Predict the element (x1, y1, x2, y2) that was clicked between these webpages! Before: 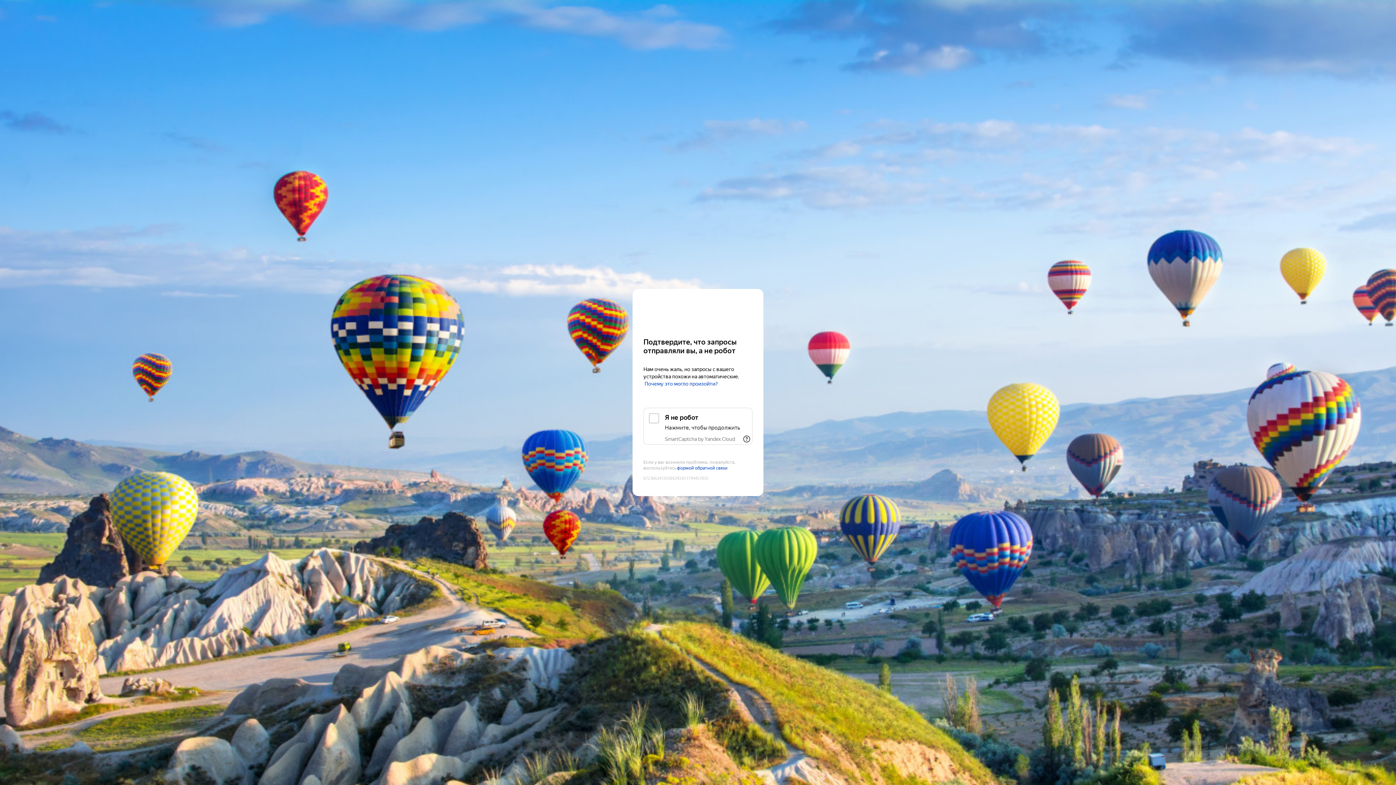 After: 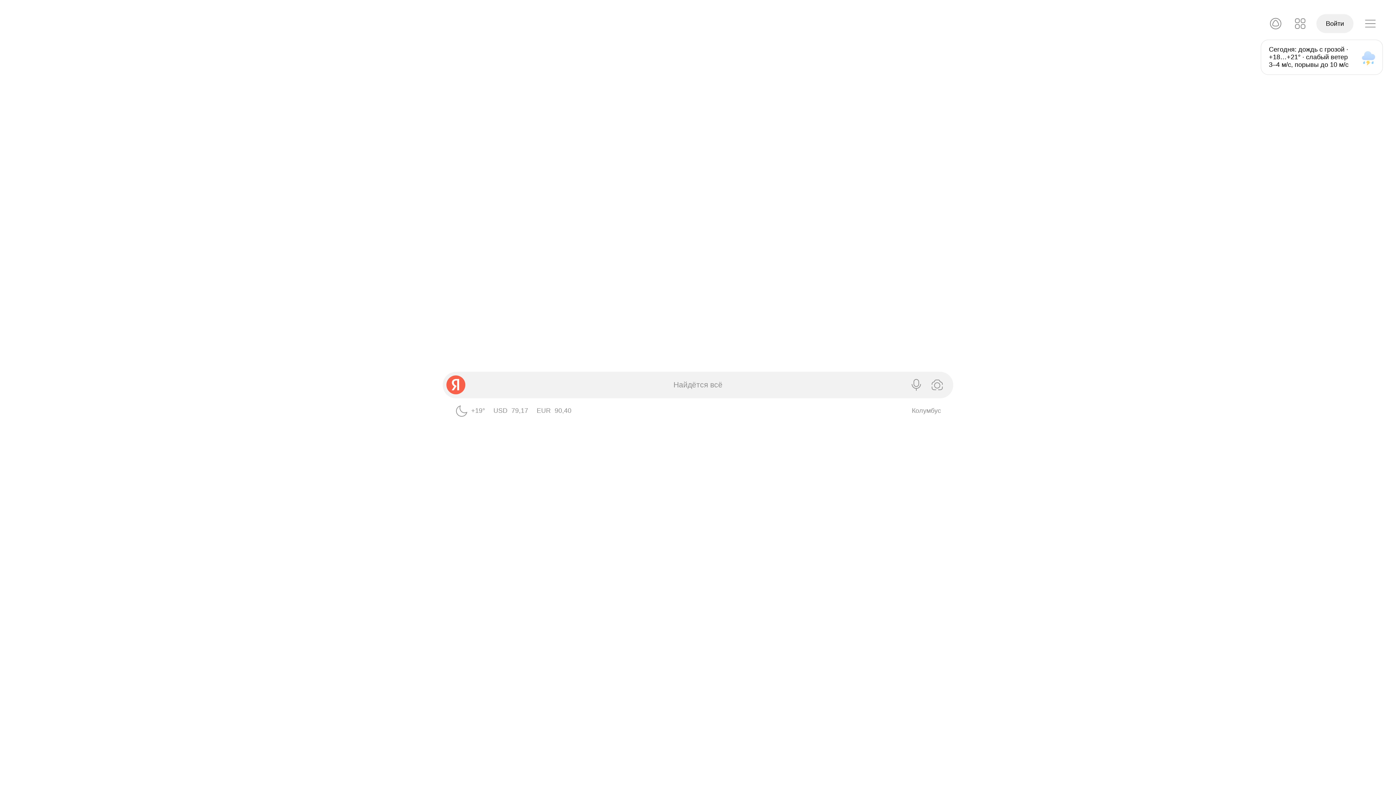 Action: label: Yandex bbox: (643, 303, 752, 316)